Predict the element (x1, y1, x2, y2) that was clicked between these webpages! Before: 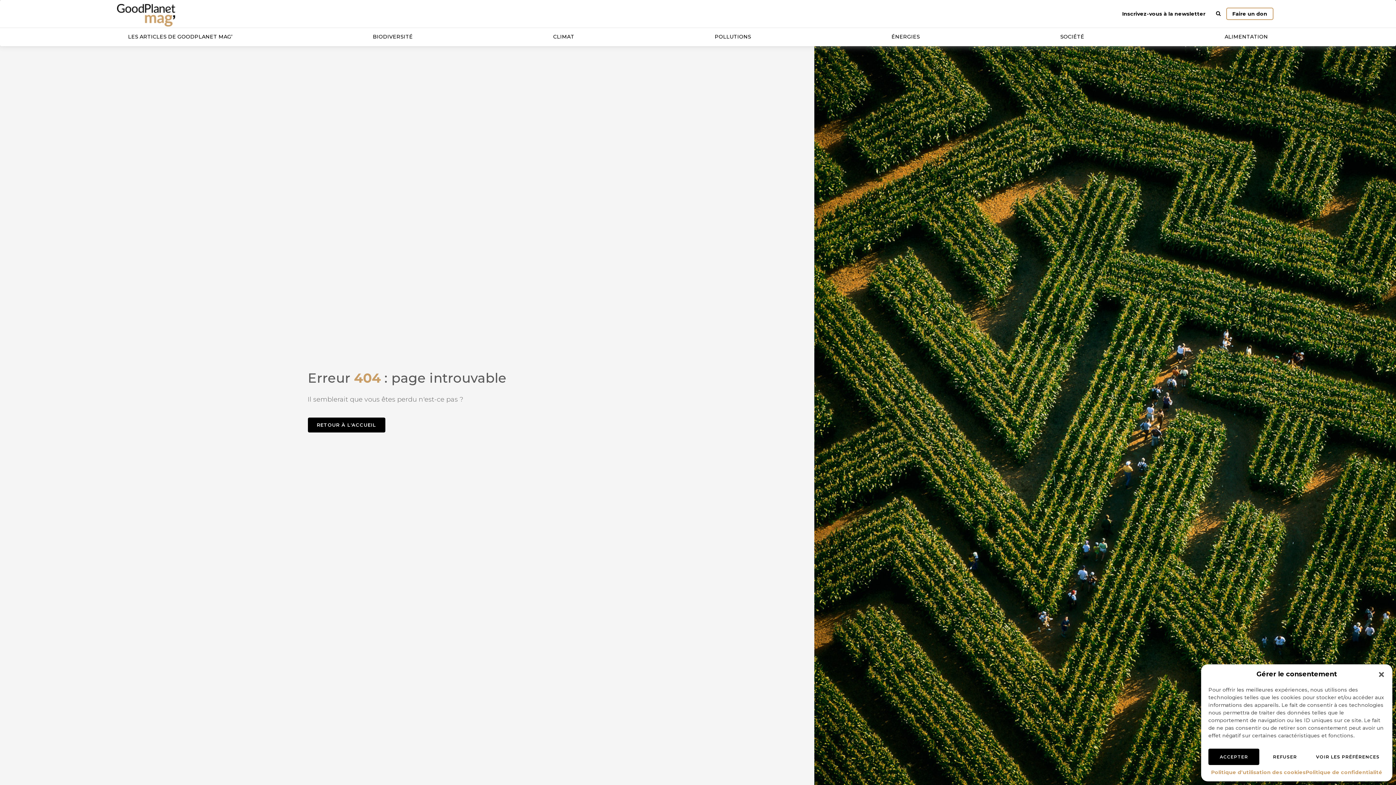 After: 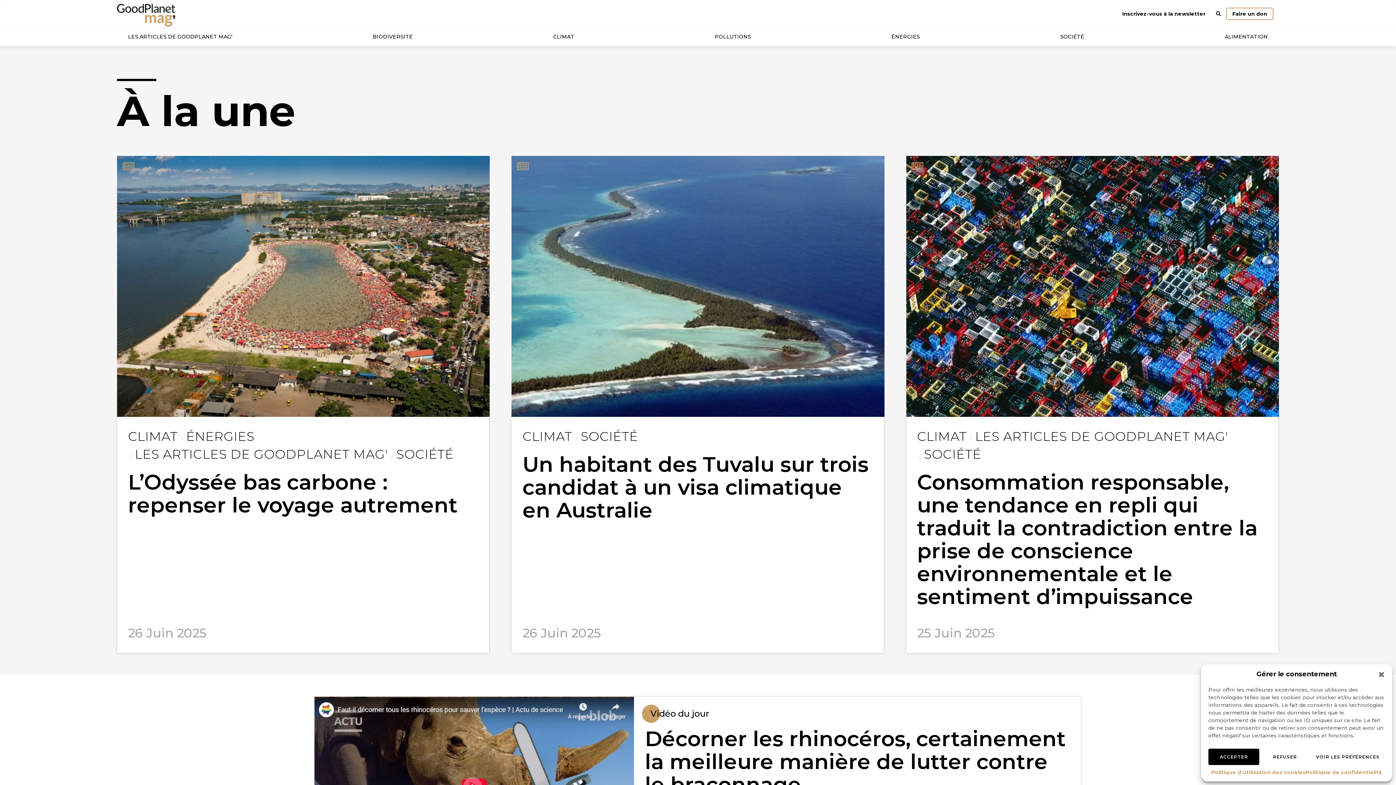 Action: bbox: (117, 0, 229, 27)